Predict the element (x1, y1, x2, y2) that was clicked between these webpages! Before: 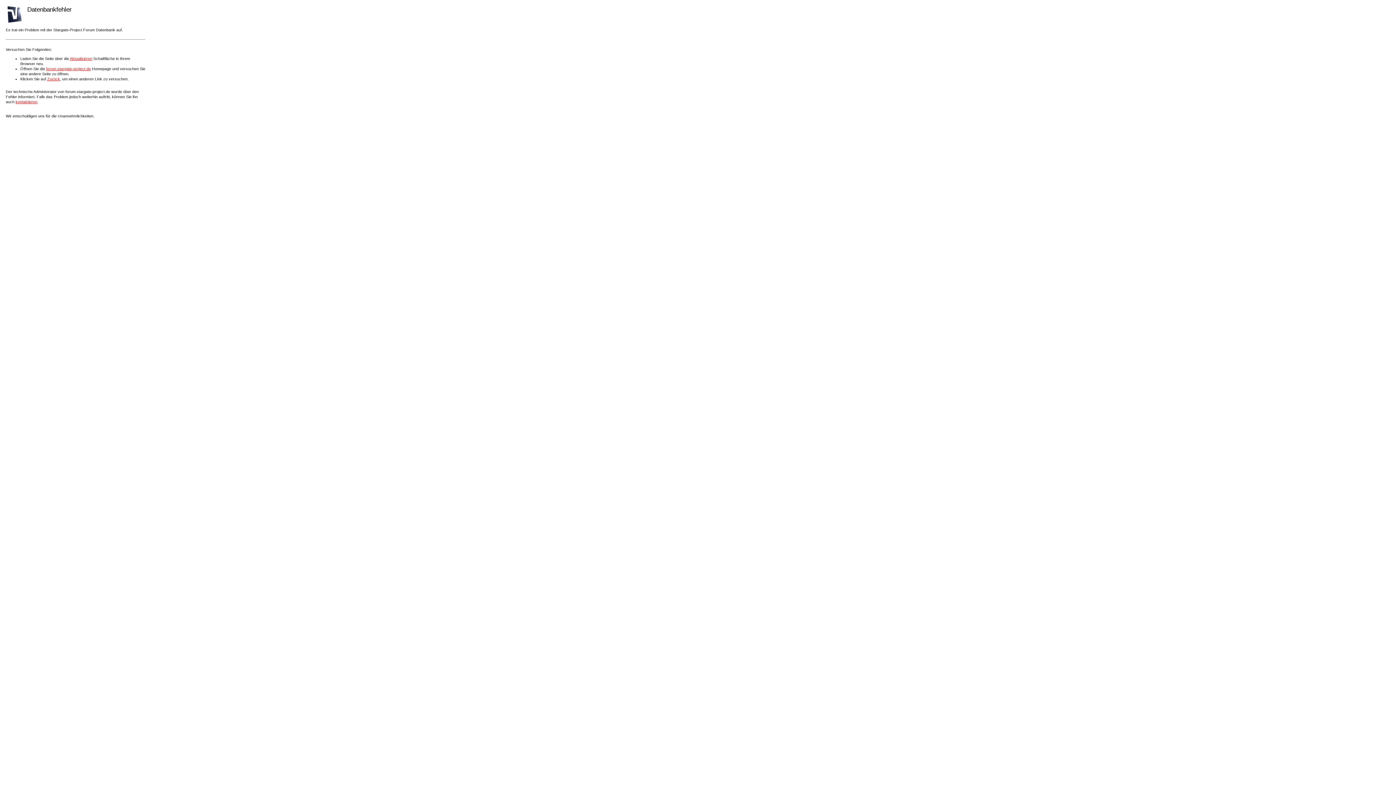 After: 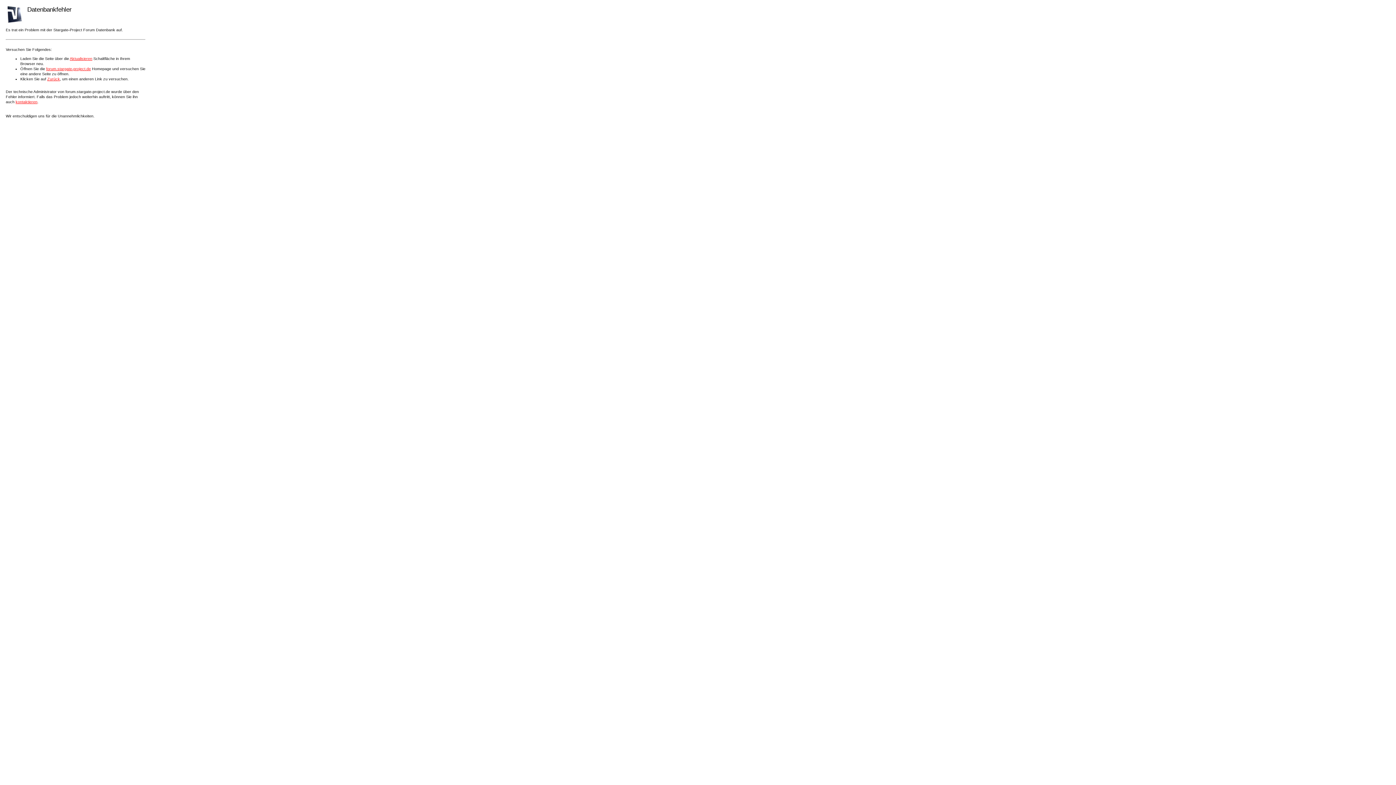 Action: label: forum.stargate-project.de bbox: (46, 66, 90, 70)